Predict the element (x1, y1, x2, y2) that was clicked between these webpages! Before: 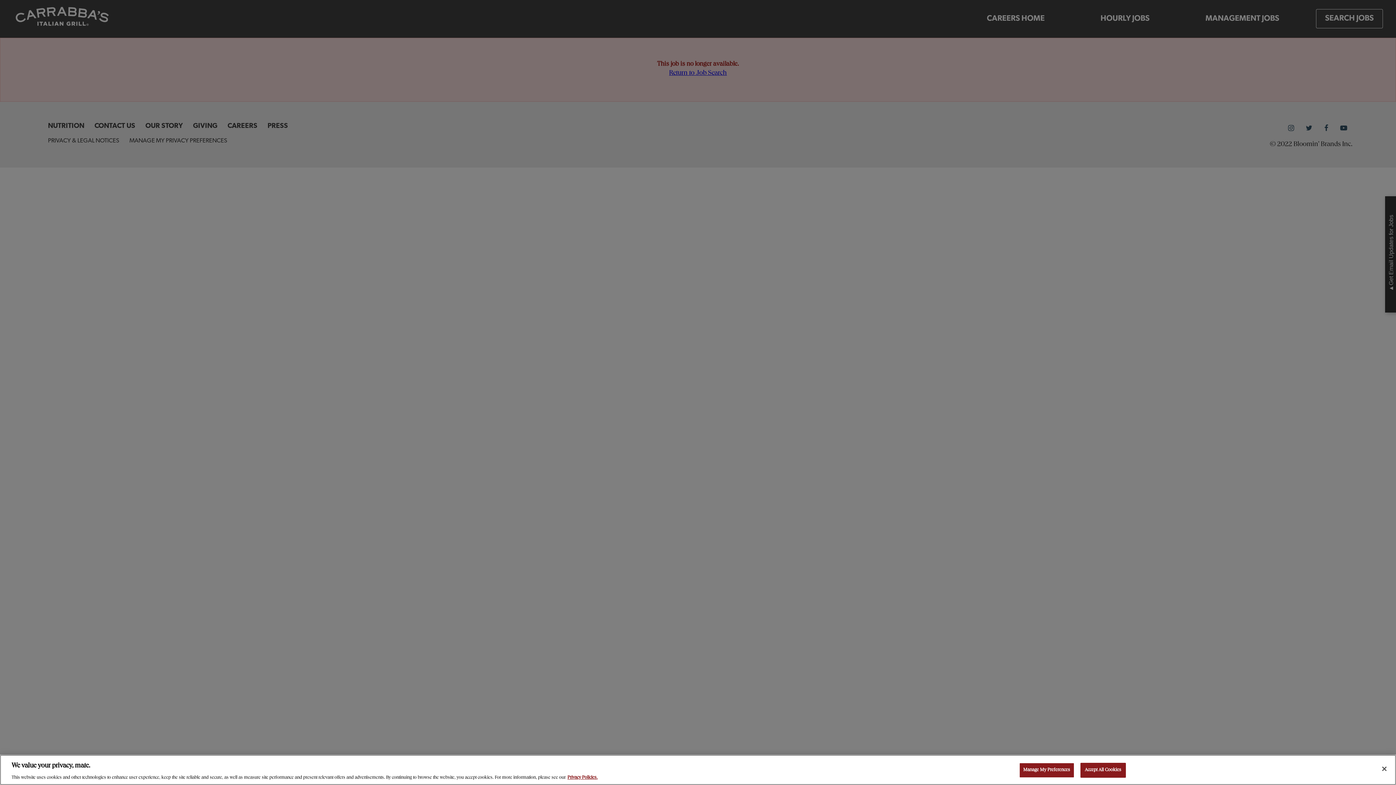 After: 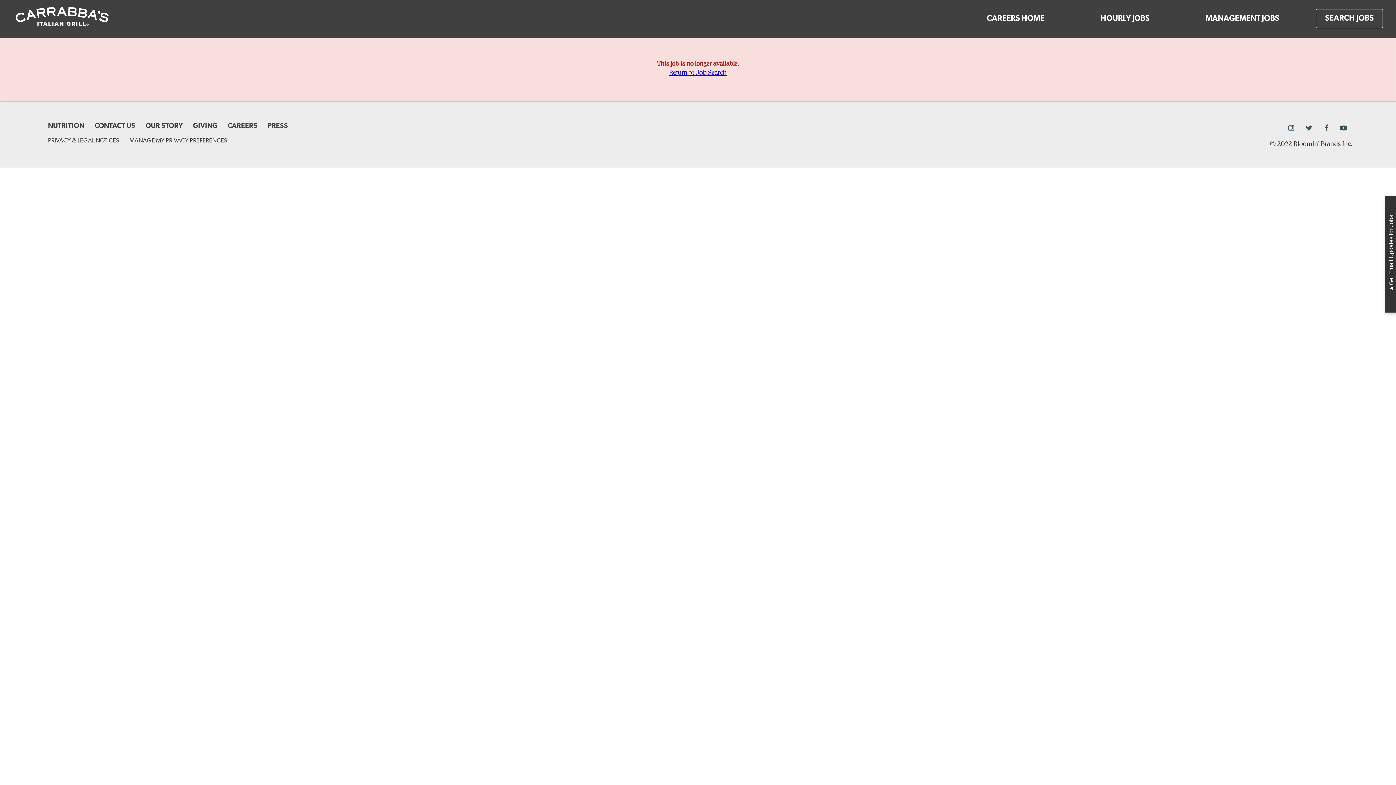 Action: label: Accept All Cookies bbox: (1080, 763, 1126, 778)